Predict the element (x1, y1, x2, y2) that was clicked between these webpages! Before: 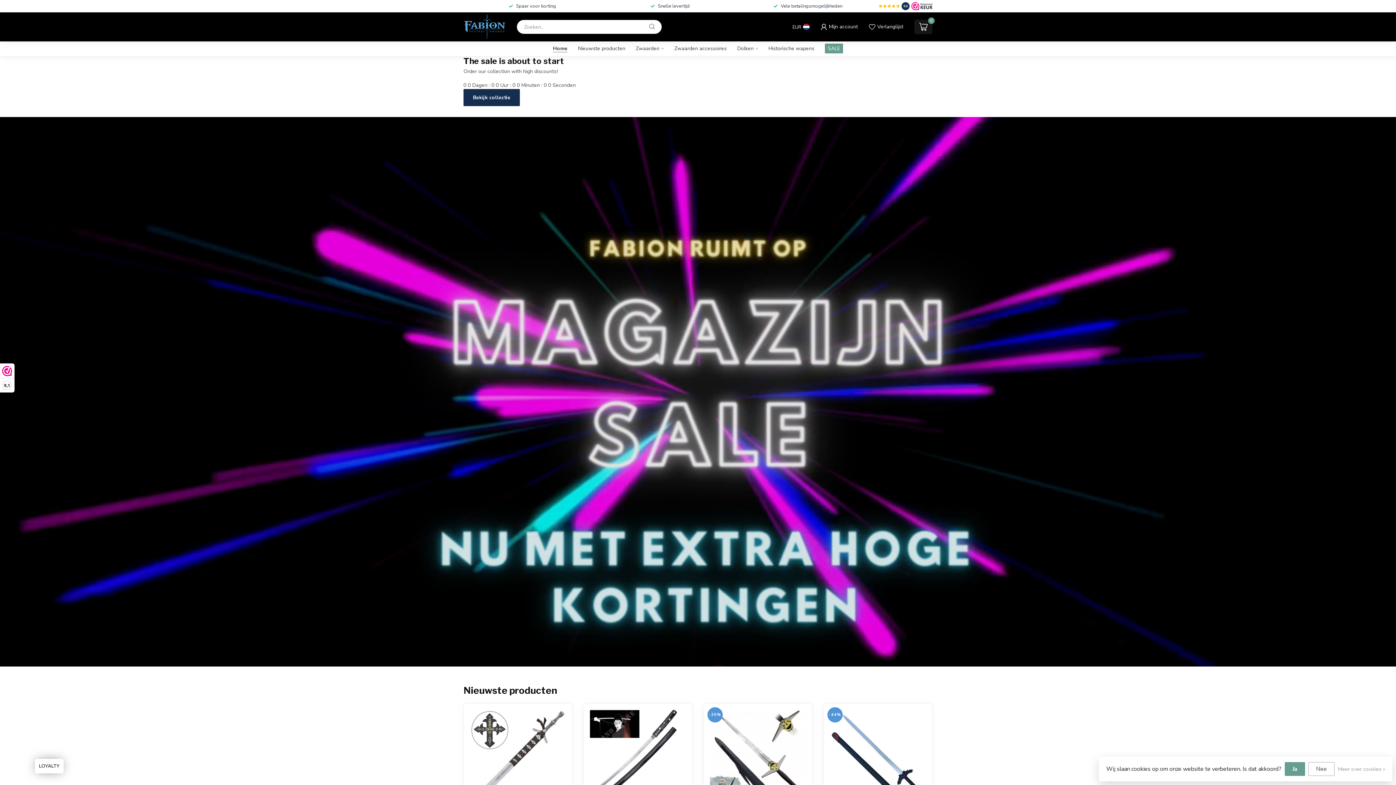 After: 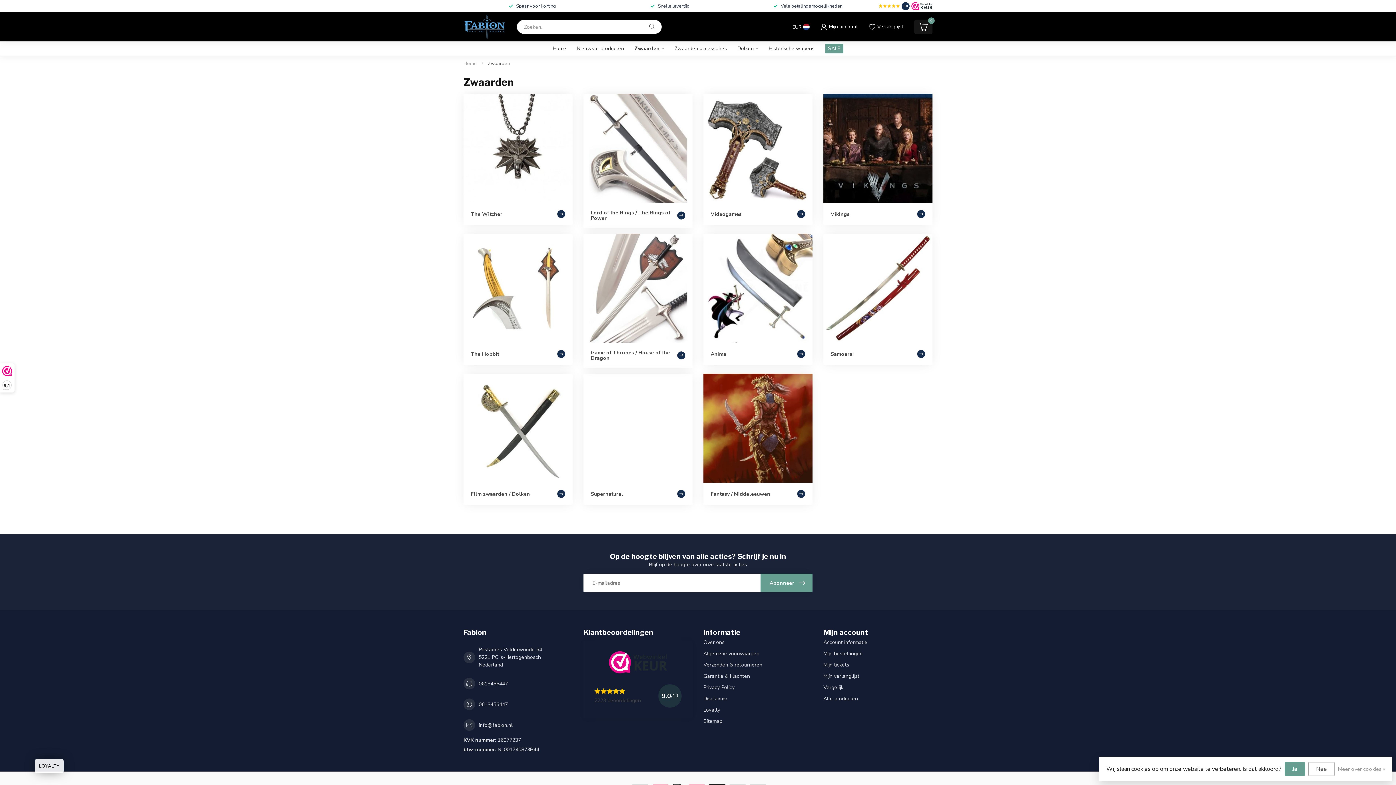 Action: label: Zwaarden bbox: (636, 41, 664, 56)